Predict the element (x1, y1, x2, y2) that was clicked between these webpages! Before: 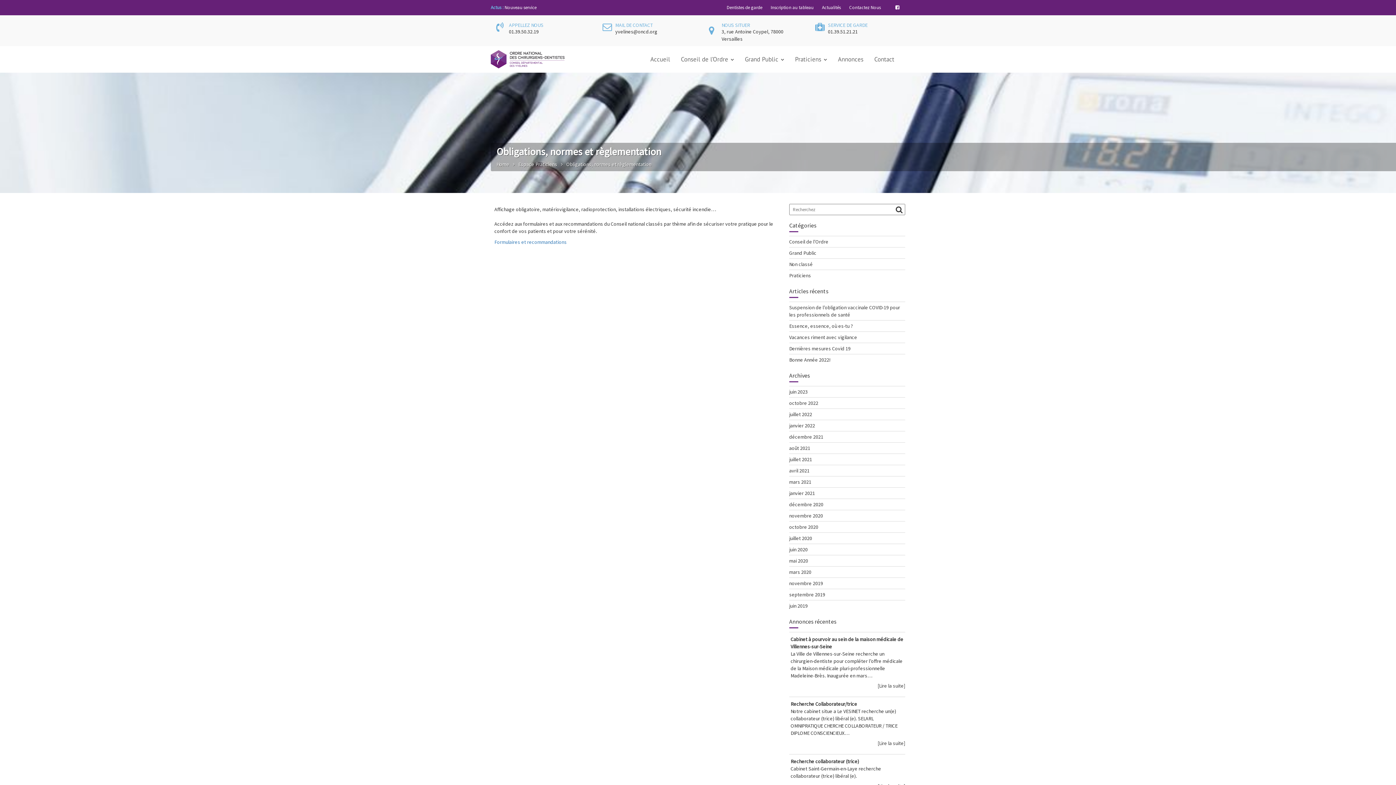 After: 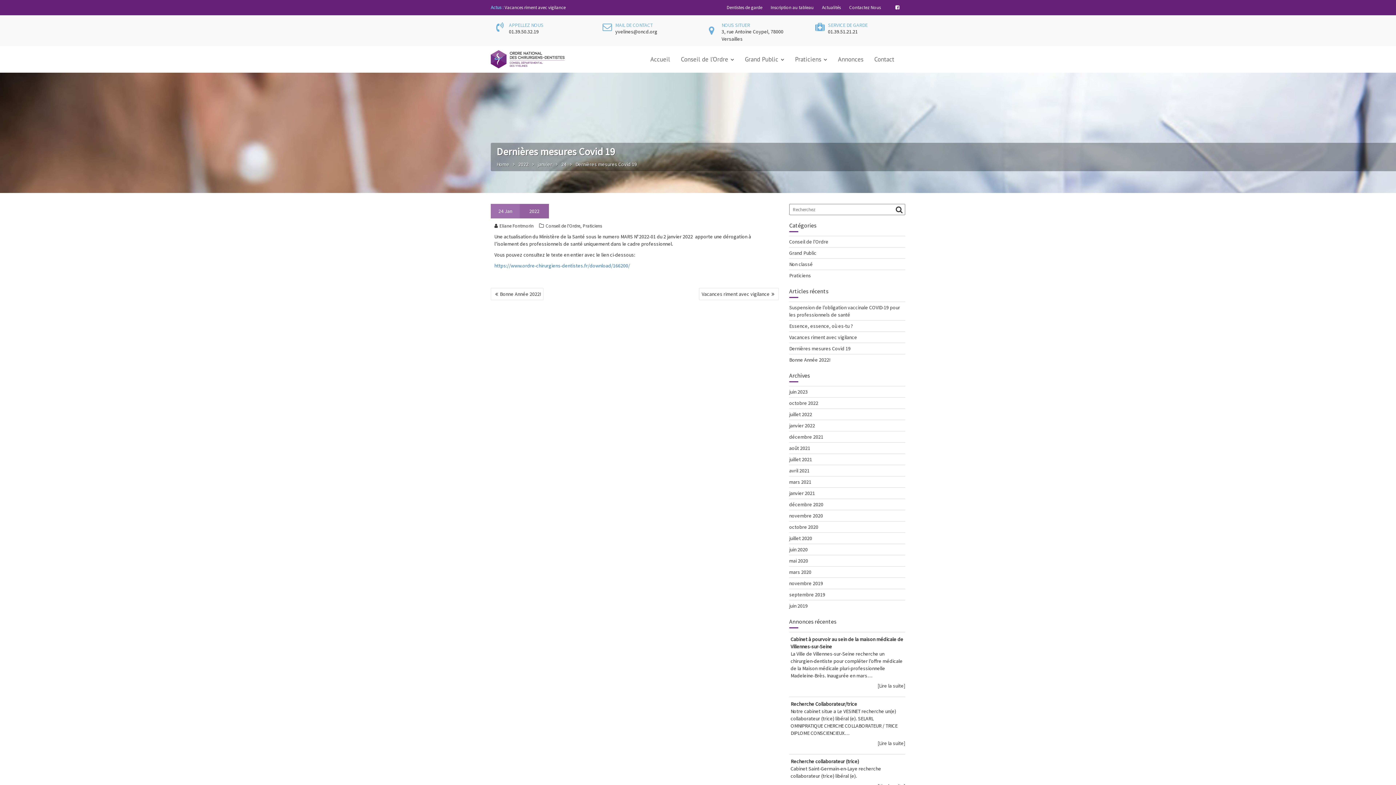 Action: label: Dernières mesures Covid 19 bbox: (789, 345, 850, 352)